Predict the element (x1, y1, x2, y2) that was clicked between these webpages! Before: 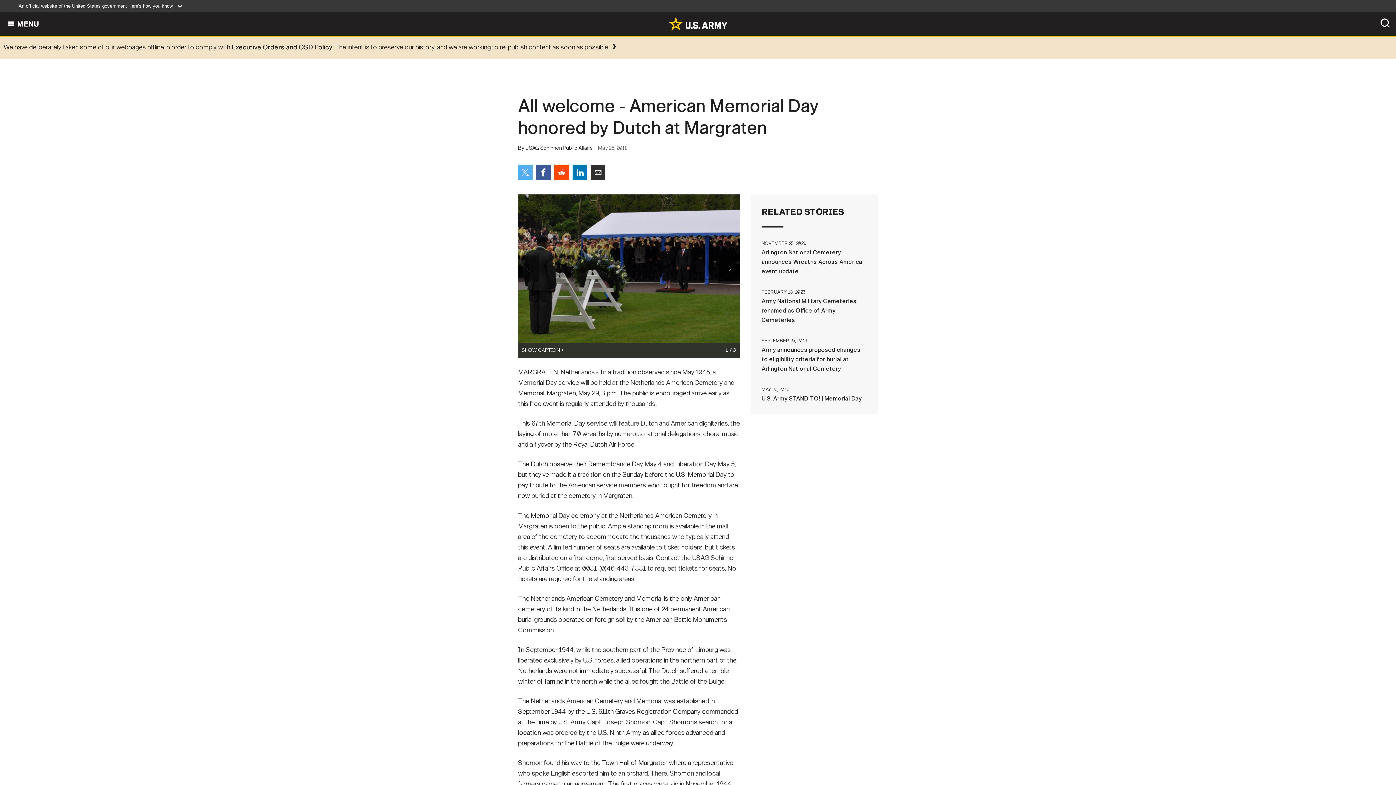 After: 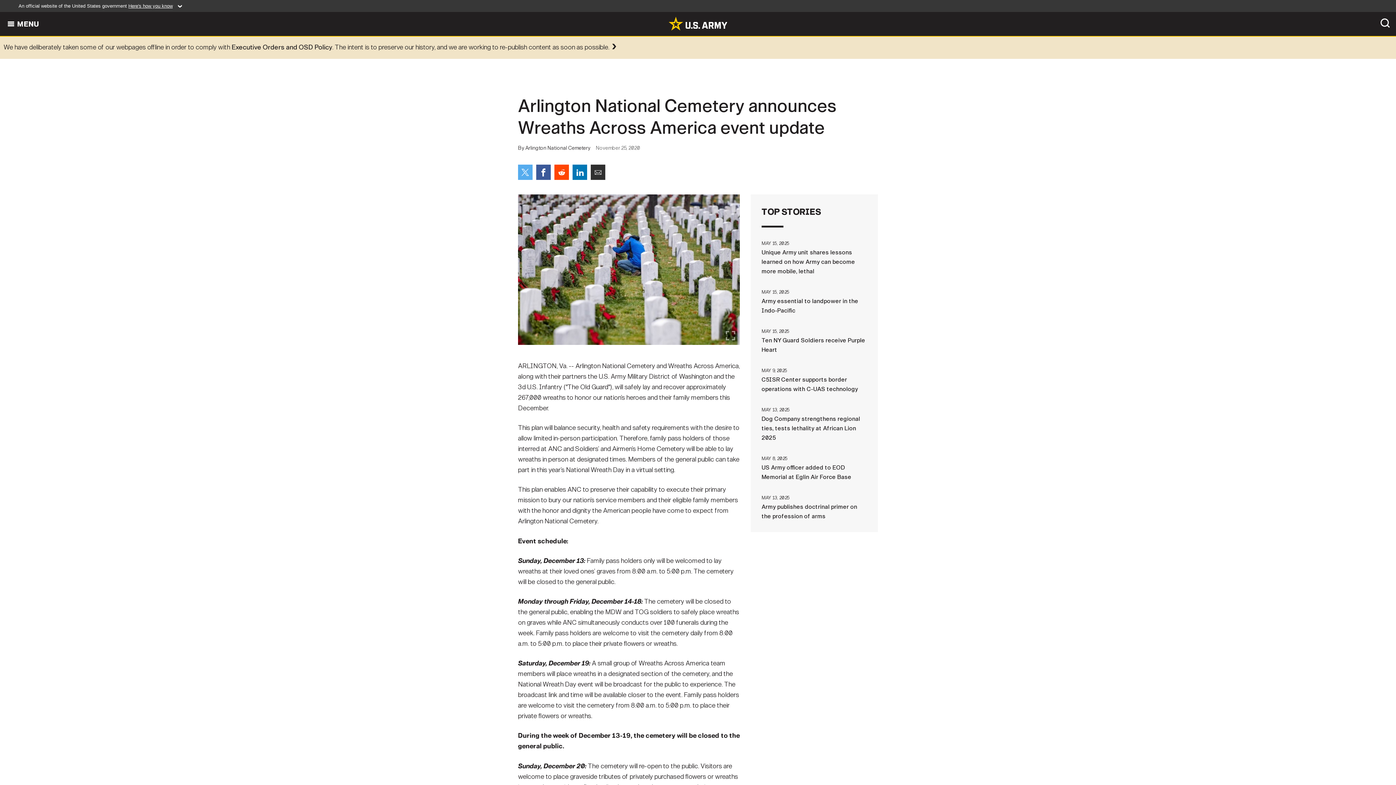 Action: label: NOVEMBER 25, 2020Arlington National Cemetery announces Wreaths Across America event update bbox: (761, 238, 867, 276)